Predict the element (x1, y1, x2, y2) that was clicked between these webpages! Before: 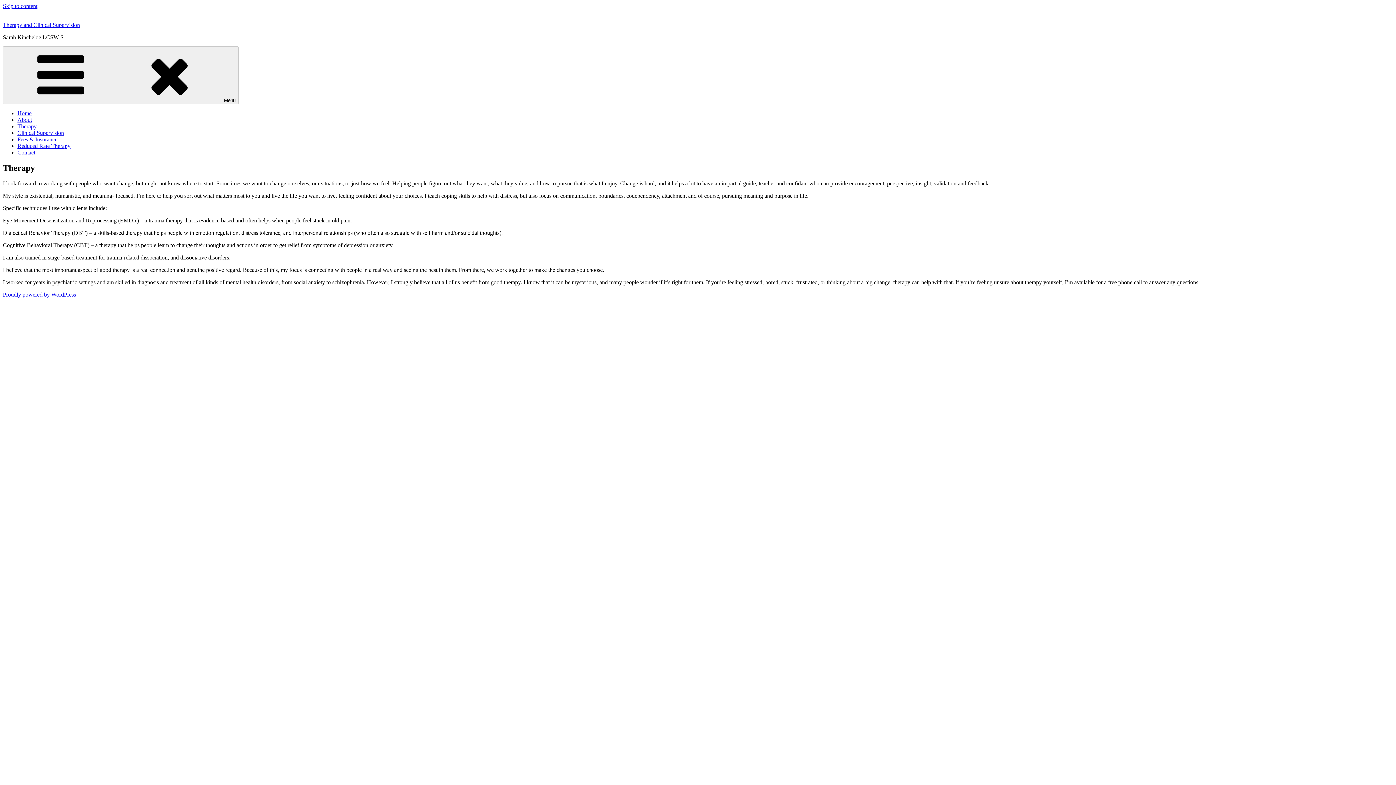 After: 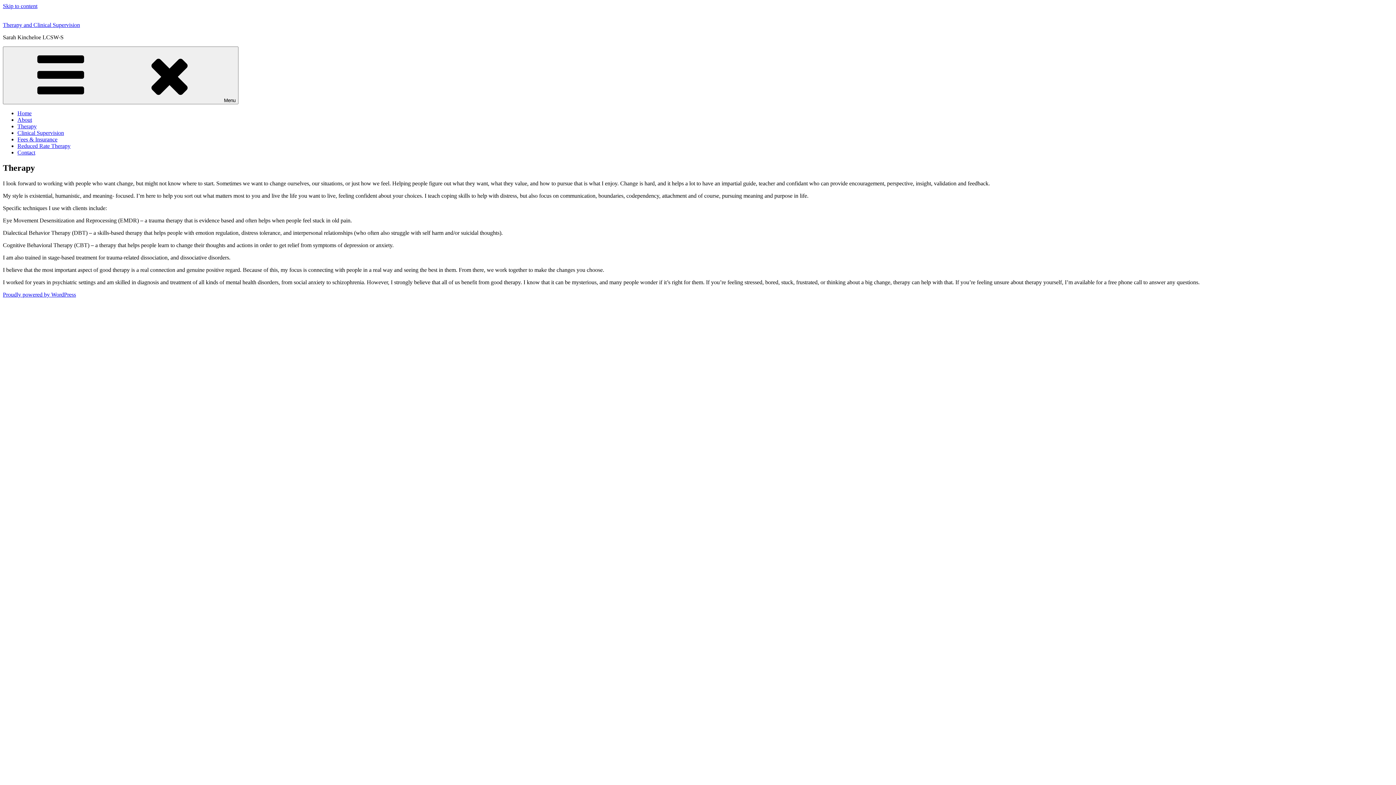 Action: bbox: (17, 123, 36, 129) label: Therapy